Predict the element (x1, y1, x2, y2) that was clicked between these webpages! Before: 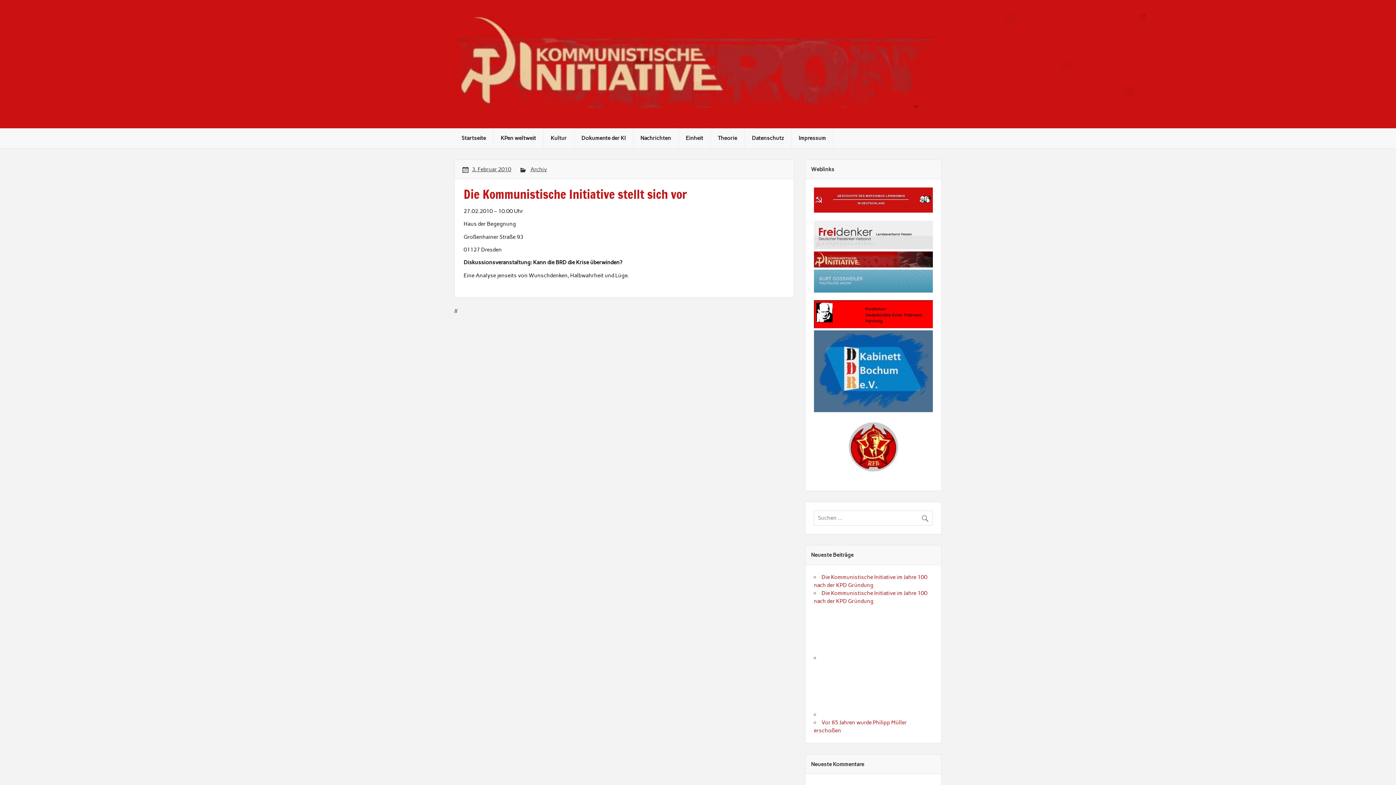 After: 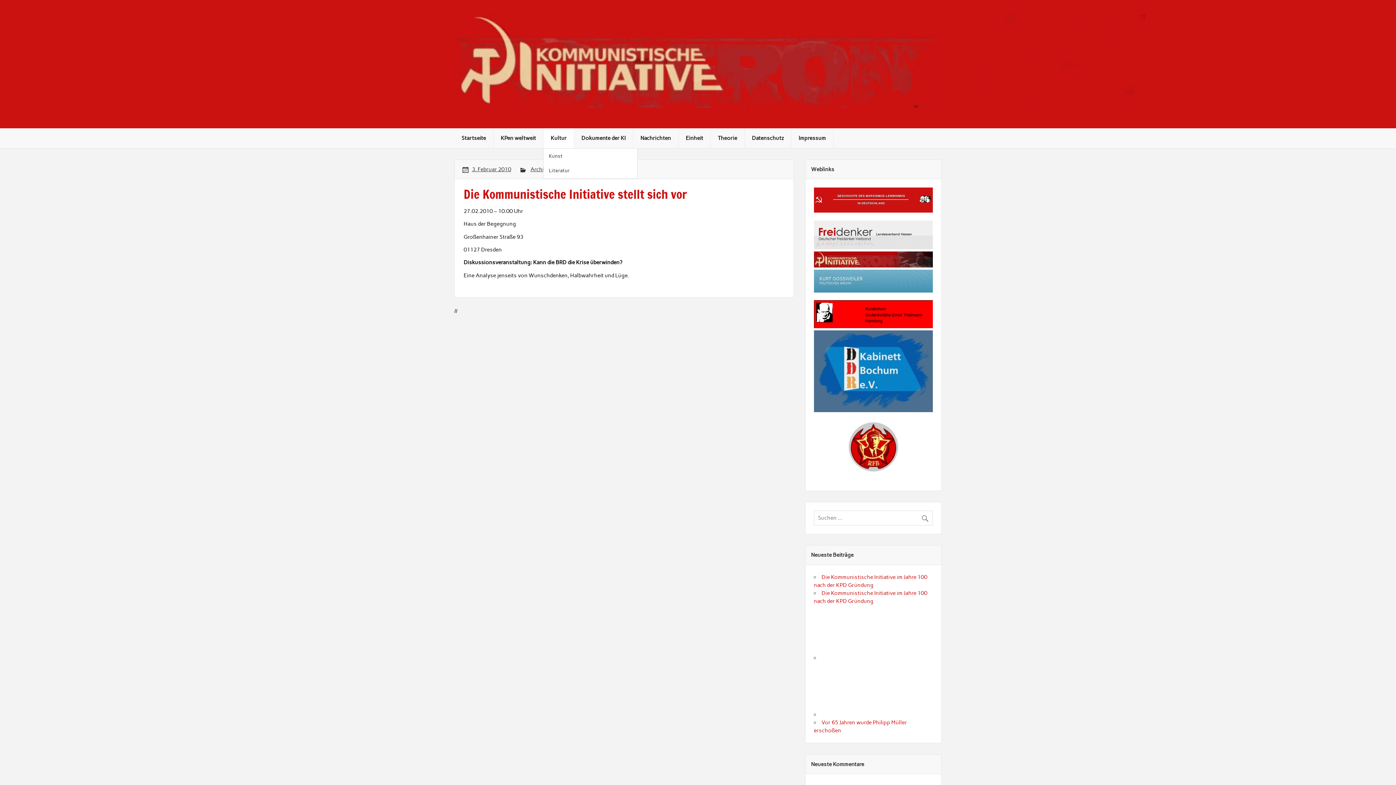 Action: bbox: (543, 128, 574, 148) label: Kultur